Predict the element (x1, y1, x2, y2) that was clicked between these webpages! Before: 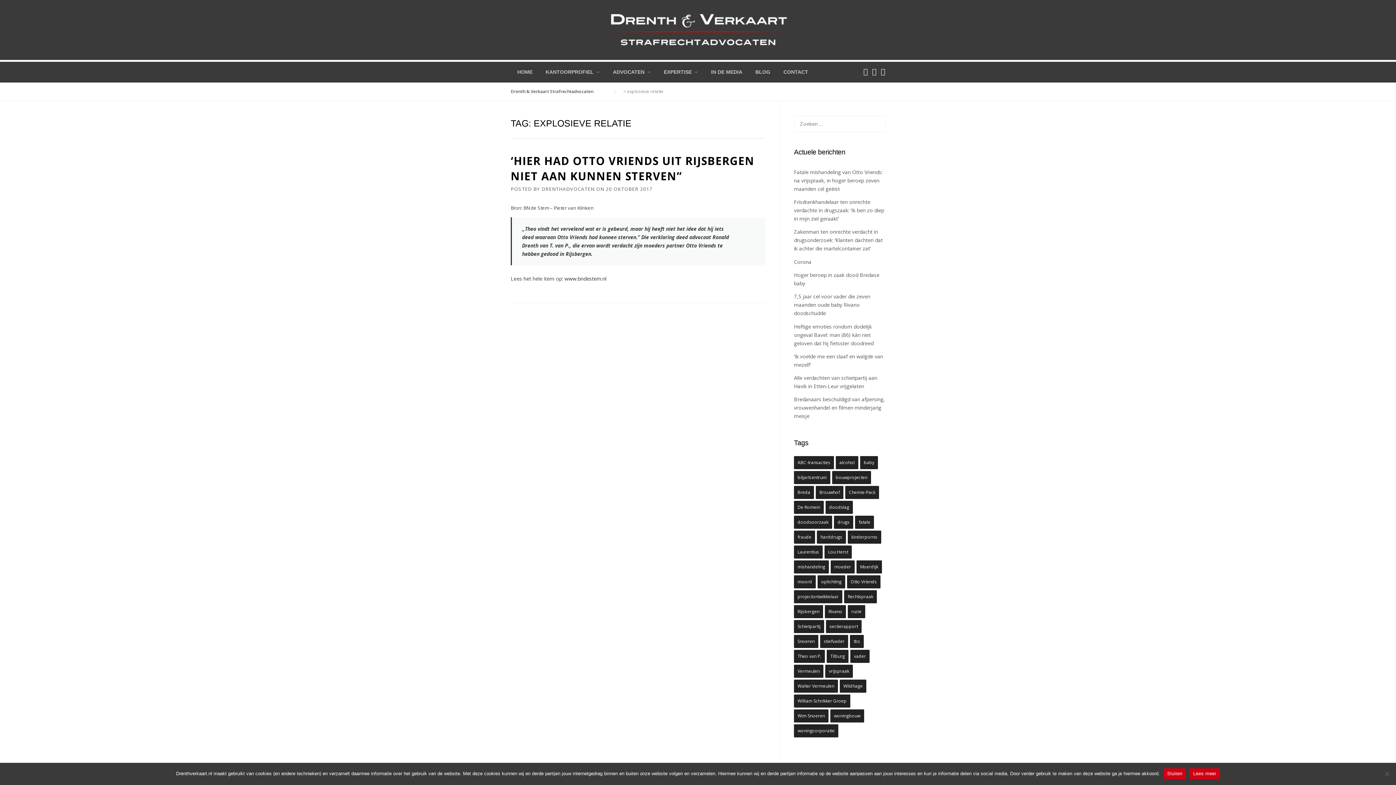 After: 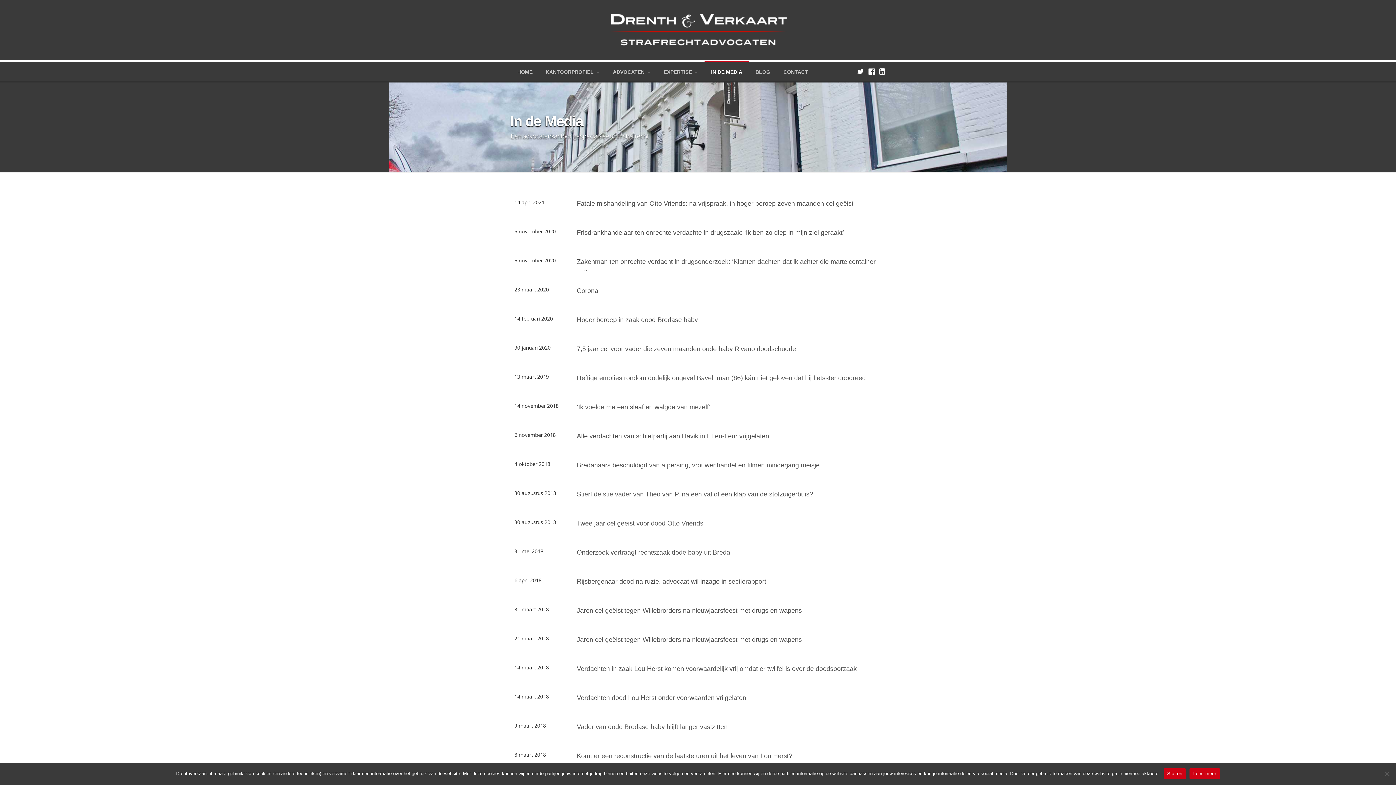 Action: label: IN DE MEDIA bbox: (704, 61, 749, 82)